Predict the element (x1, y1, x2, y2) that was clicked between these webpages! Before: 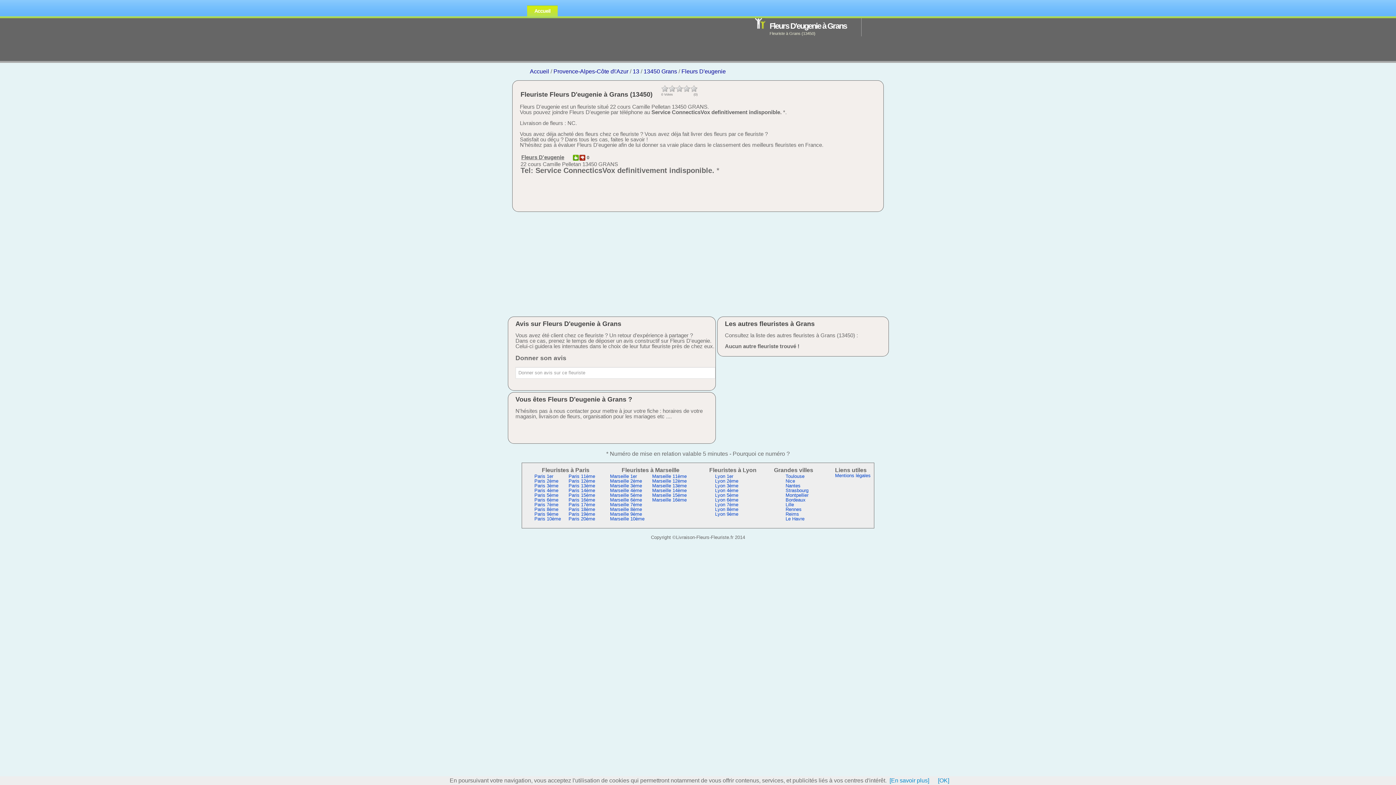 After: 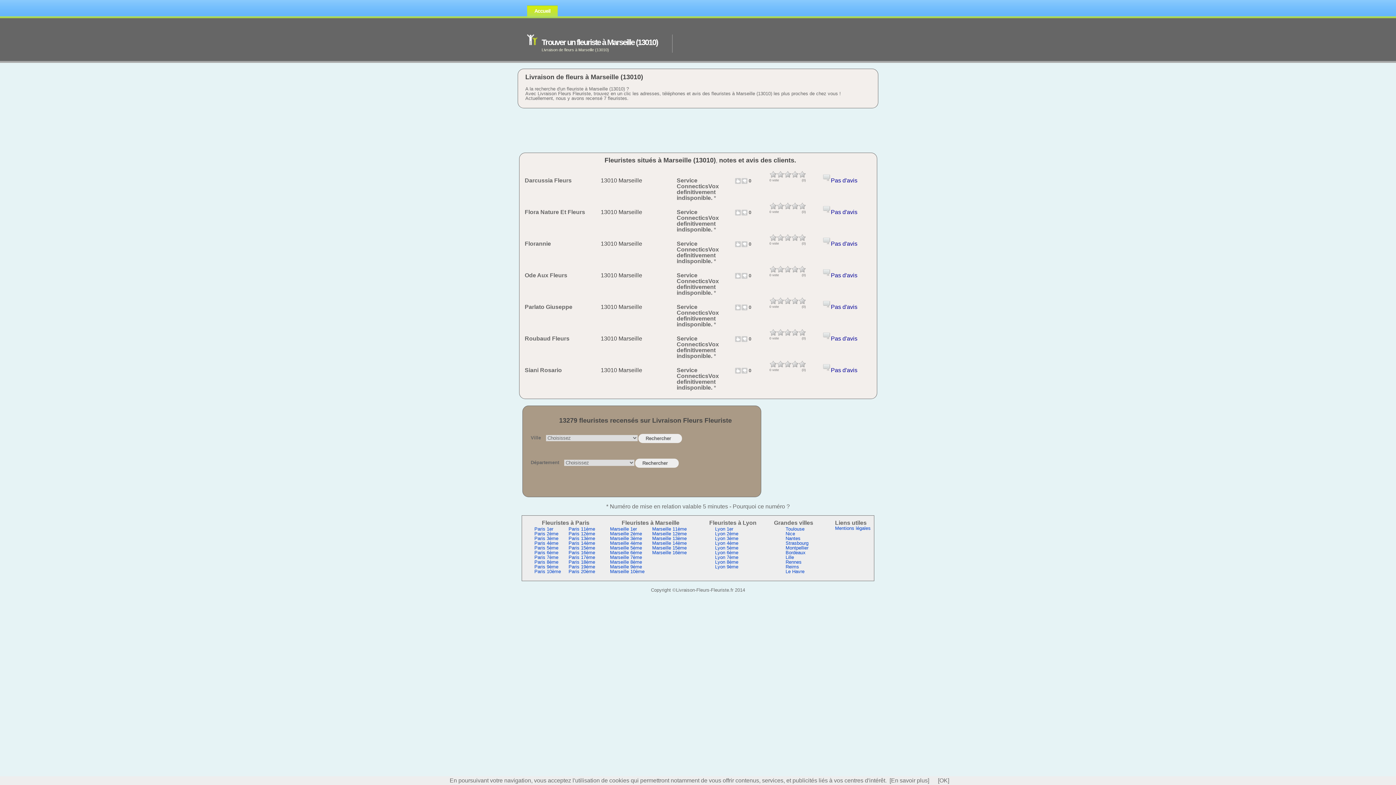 Action: label: Marseille 10ème bbox: (610, 516, 644, 521)